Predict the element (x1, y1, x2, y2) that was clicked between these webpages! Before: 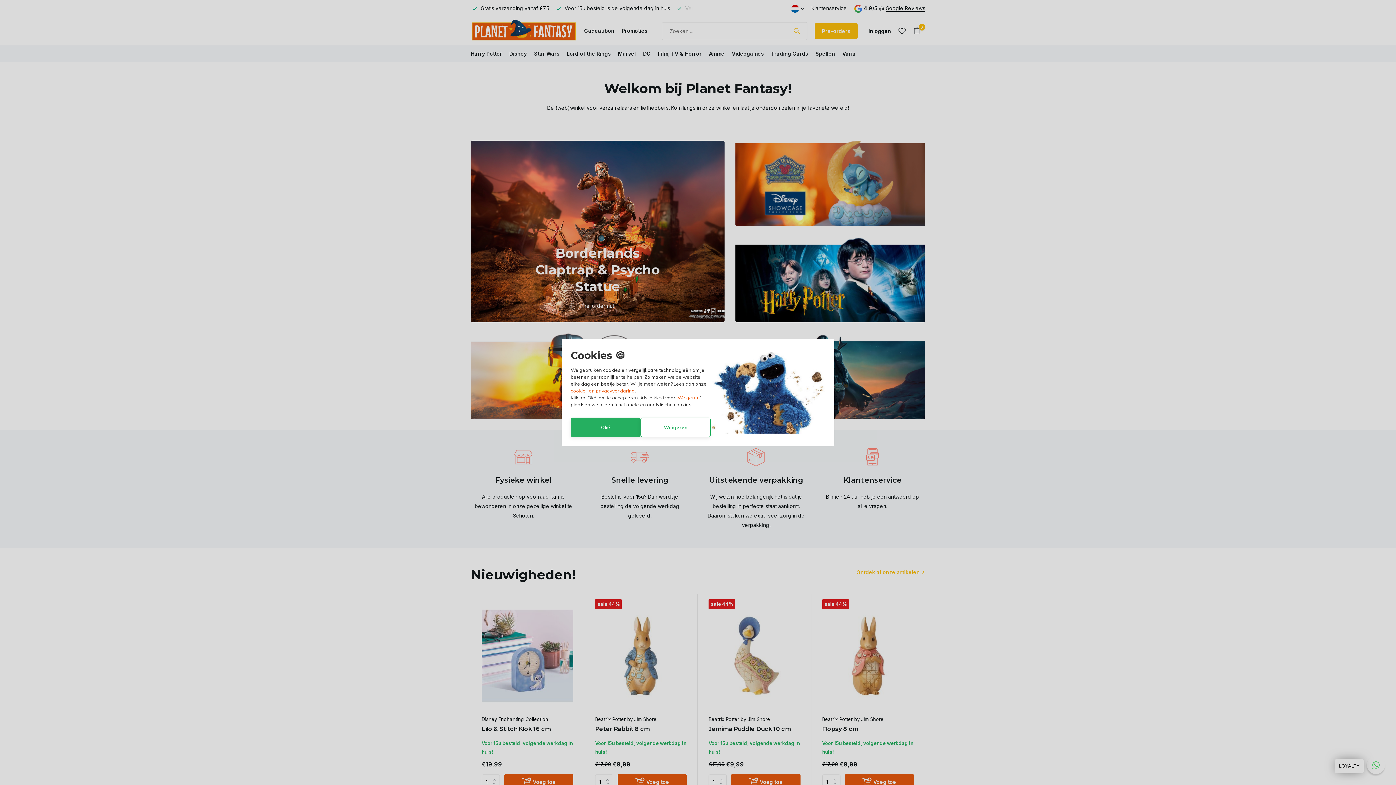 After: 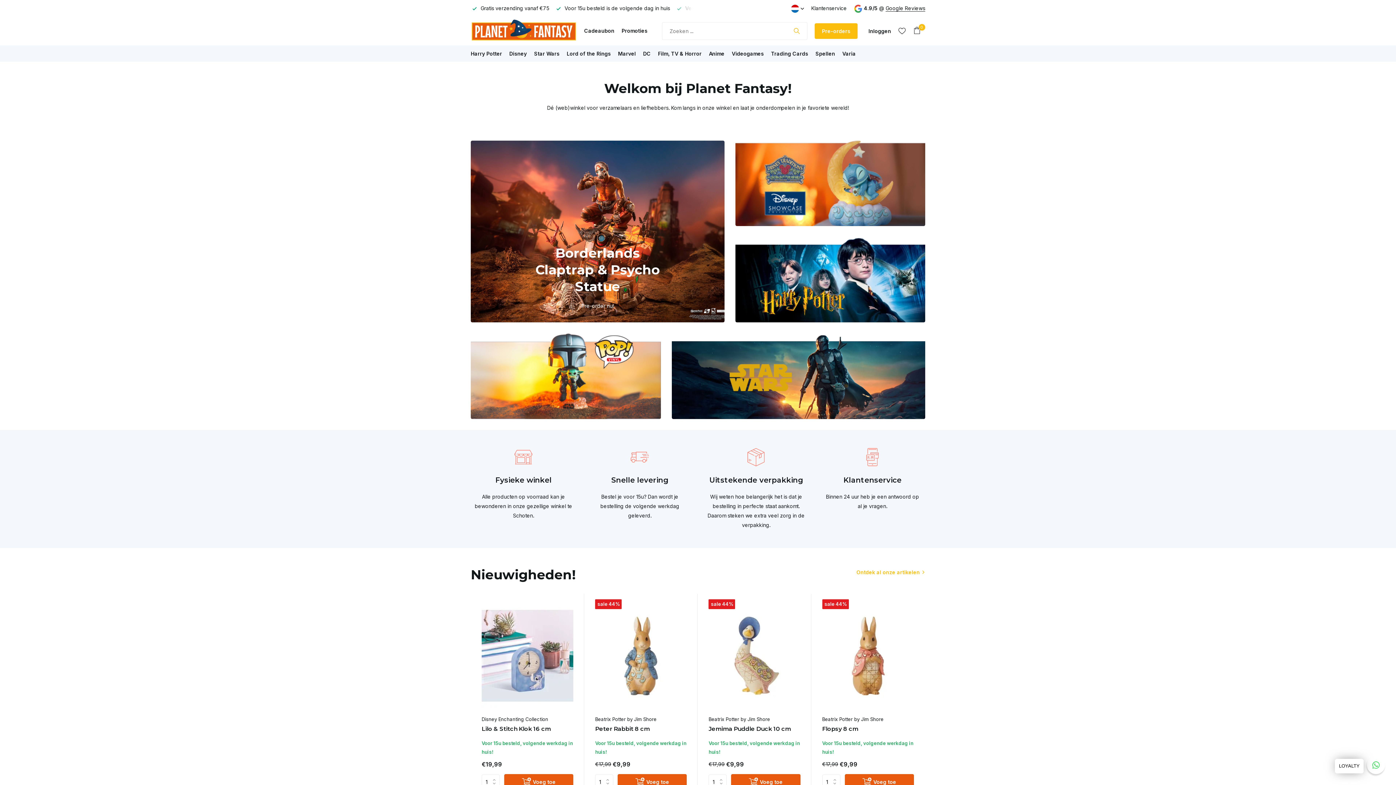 Action: label: Weigeren bbox: (640, 417, 710, 437)